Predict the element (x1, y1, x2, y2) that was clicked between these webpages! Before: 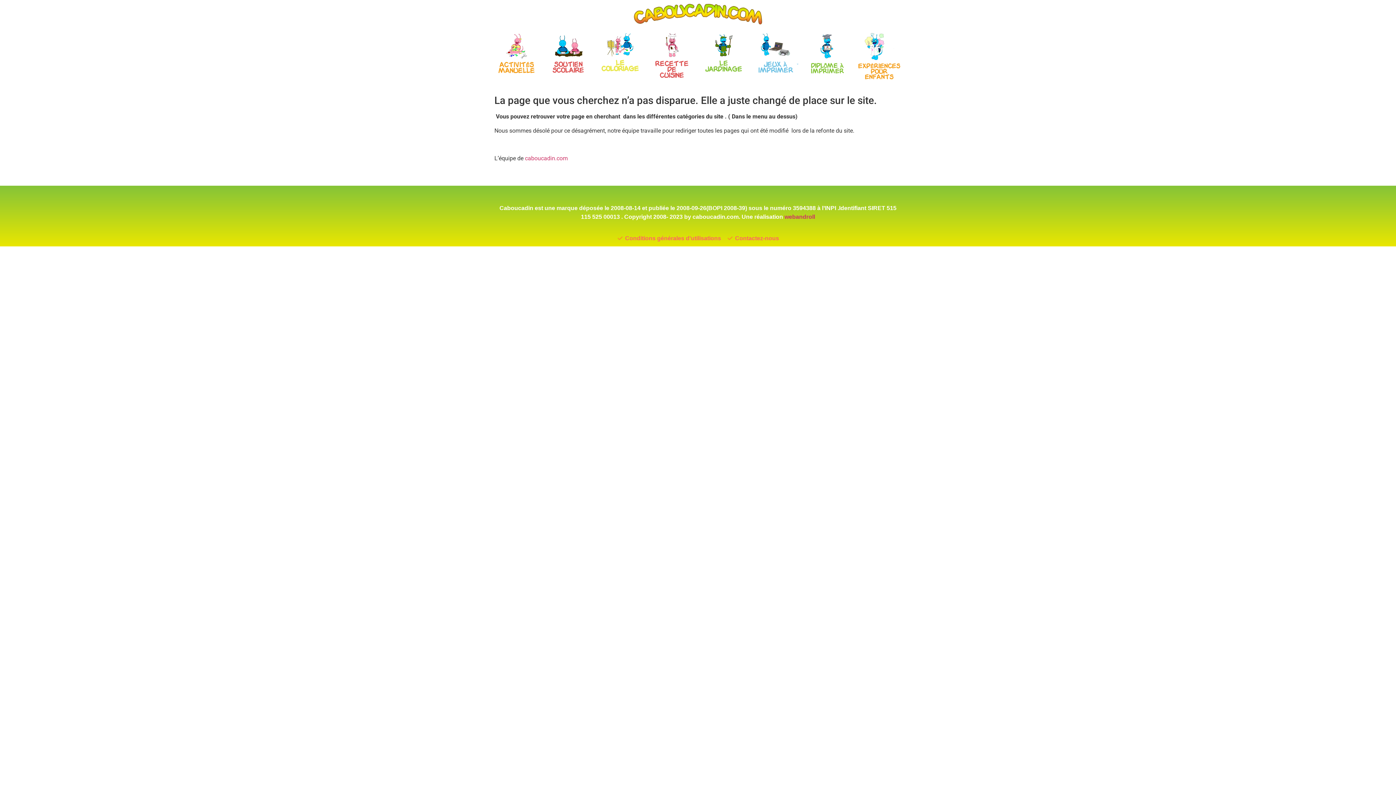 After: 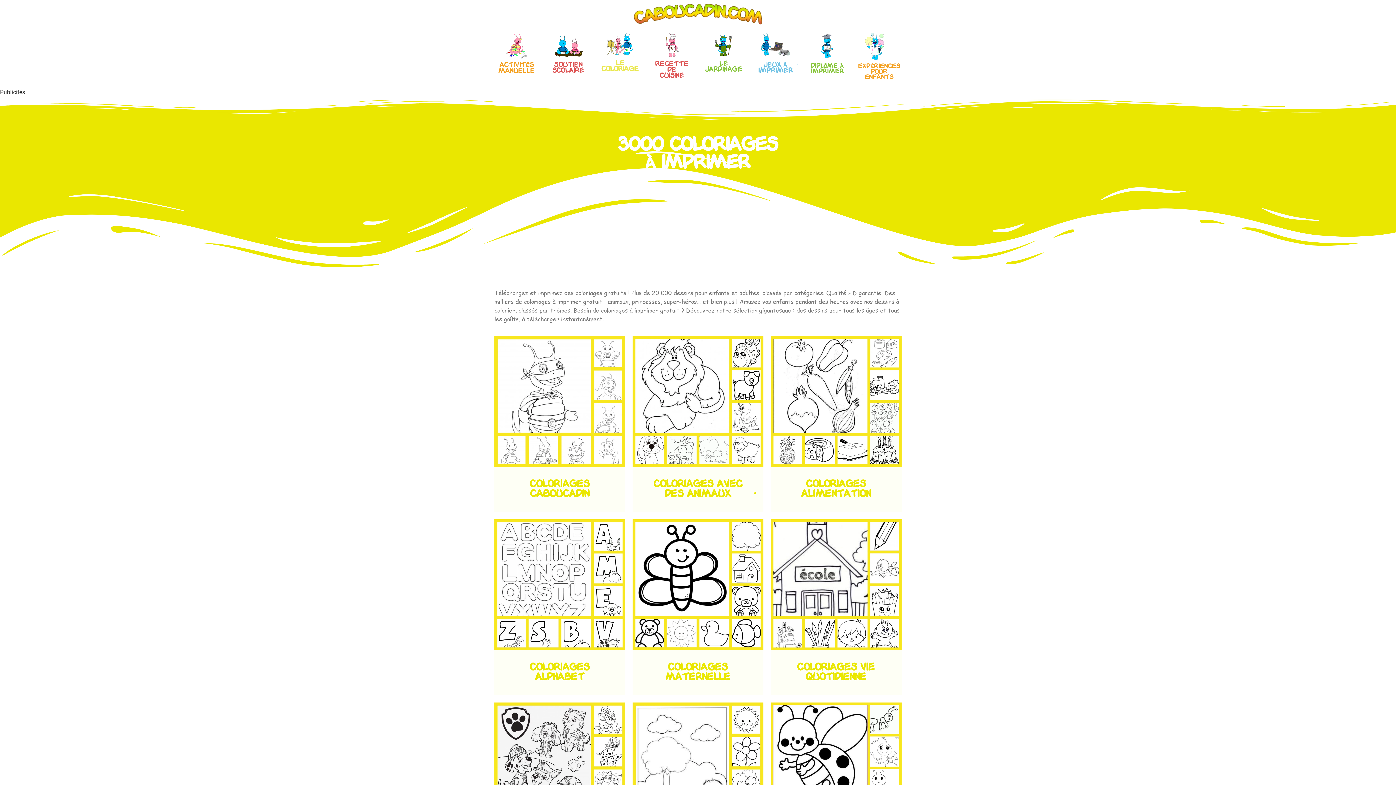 Action: bbox: (598, 31, 642, 57)